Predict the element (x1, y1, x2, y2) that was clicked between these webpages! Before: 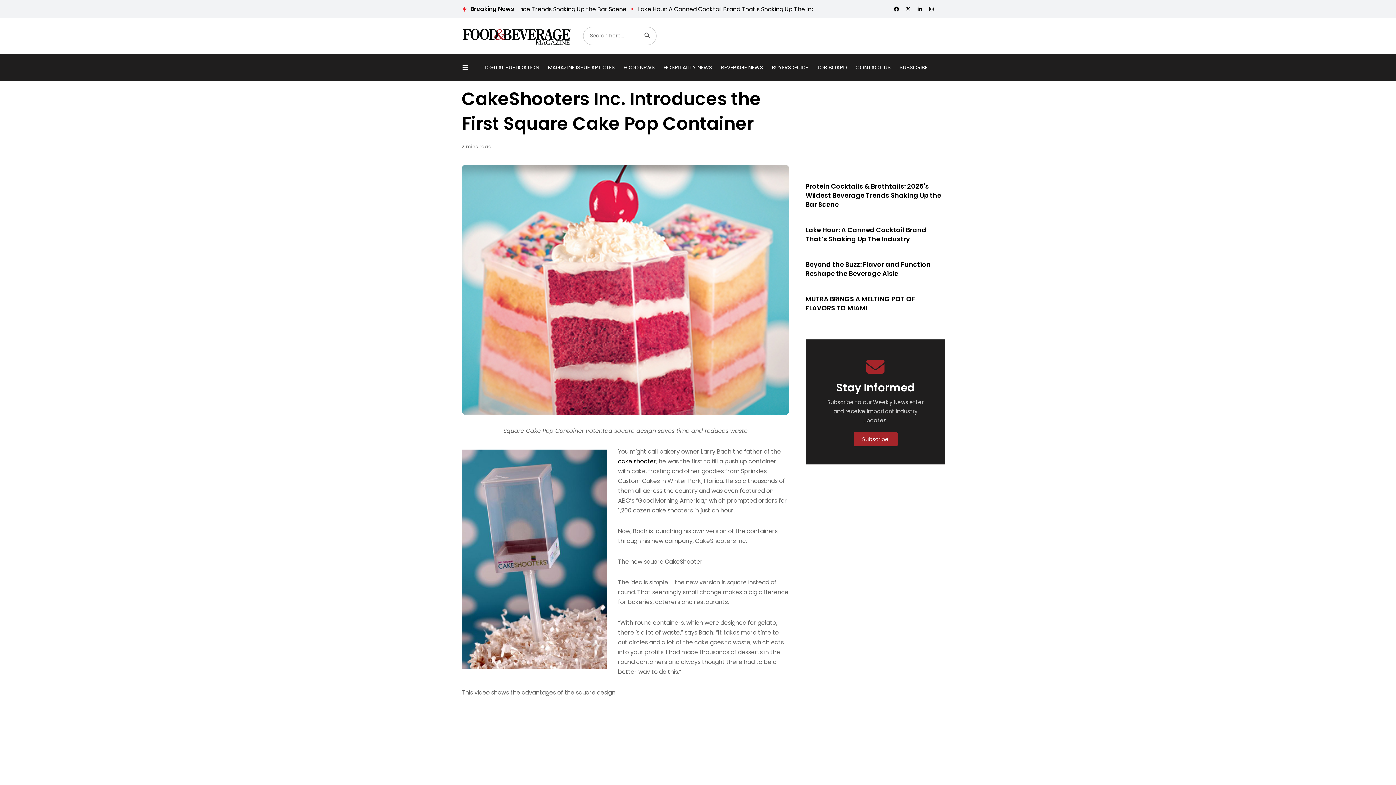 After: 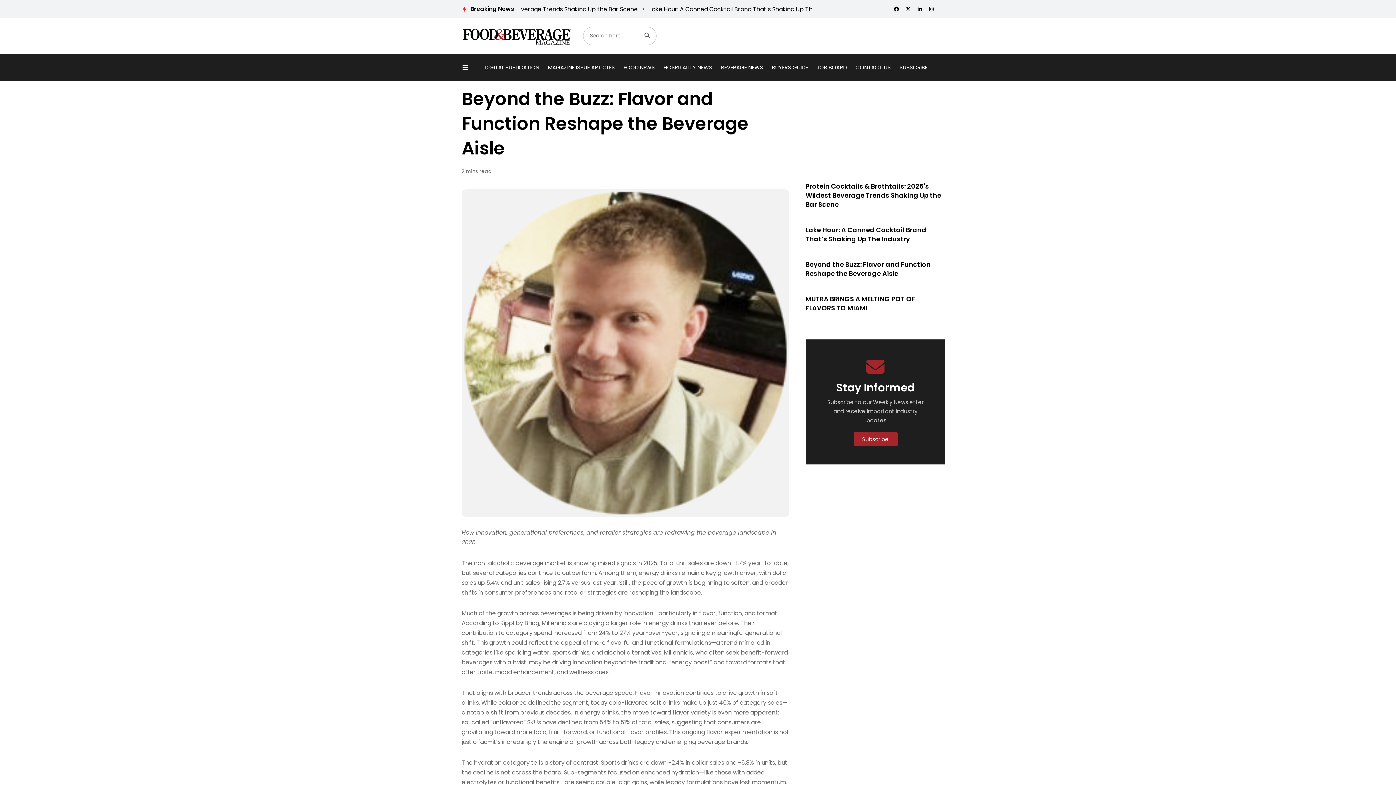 Action: label: Beyond the Buzz: Flavor and Function Reshape the Beverage Aisle bbox: (805, 259, 930, 278)